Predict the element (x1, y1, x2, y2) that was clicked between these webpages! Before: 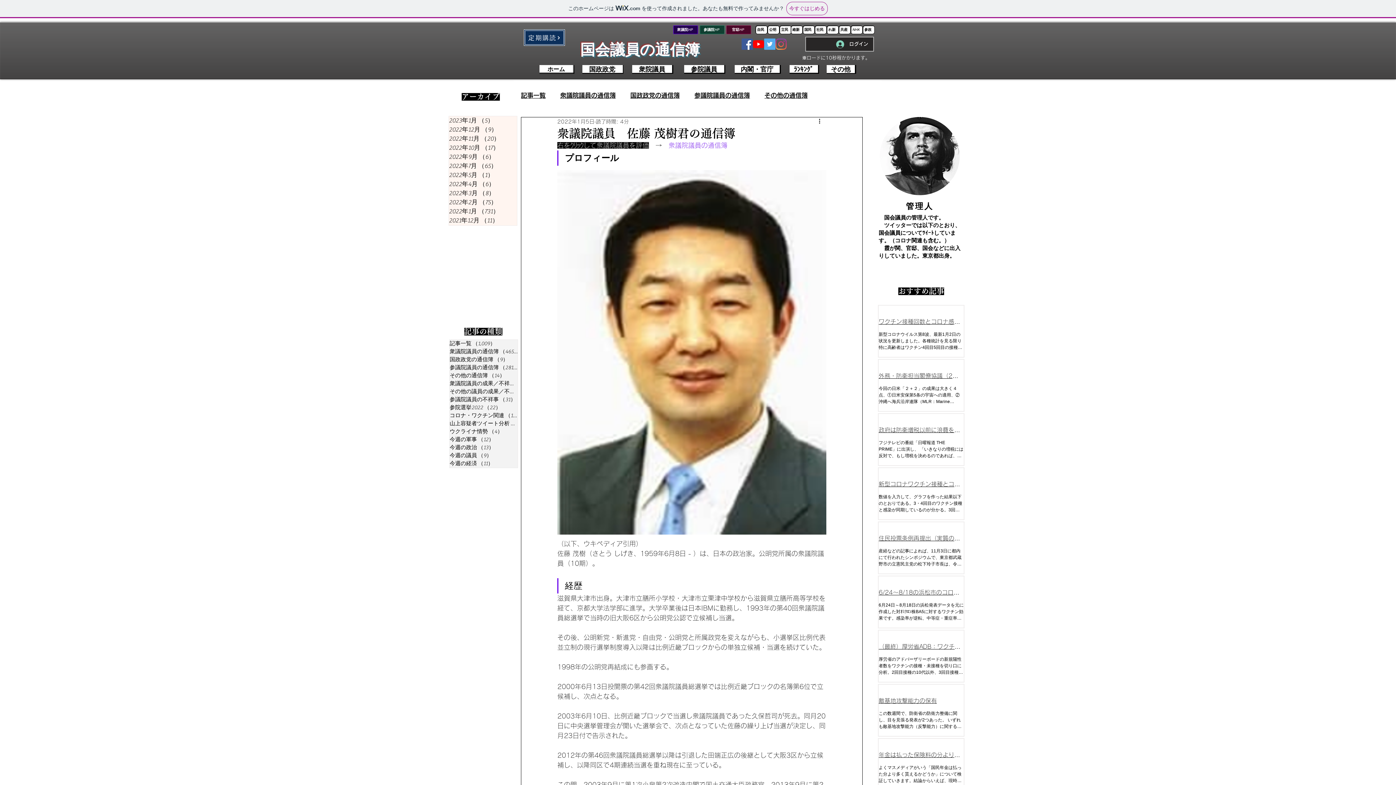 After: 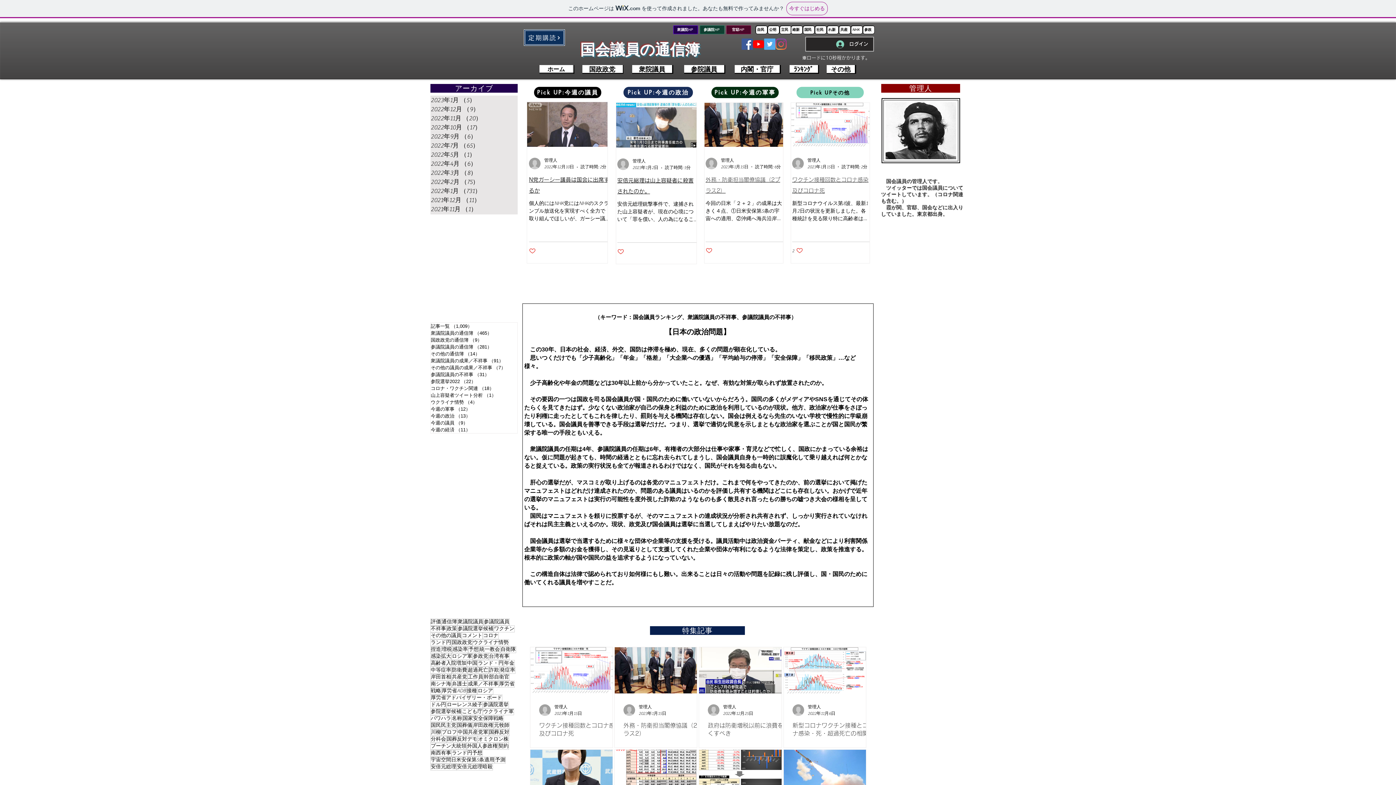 Action: label: 2023年1月 （5）
5件の記事 bbox: (449, 116, 517, 125)